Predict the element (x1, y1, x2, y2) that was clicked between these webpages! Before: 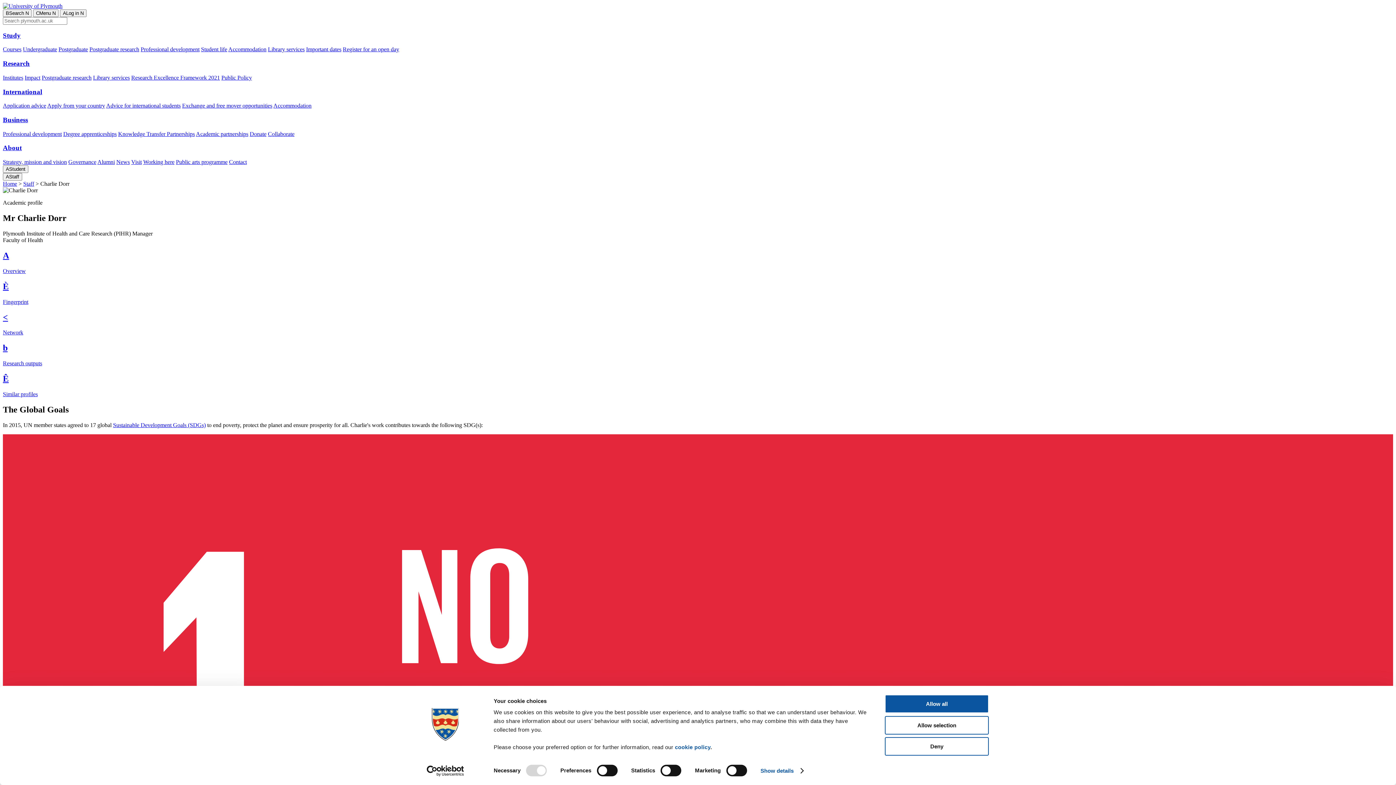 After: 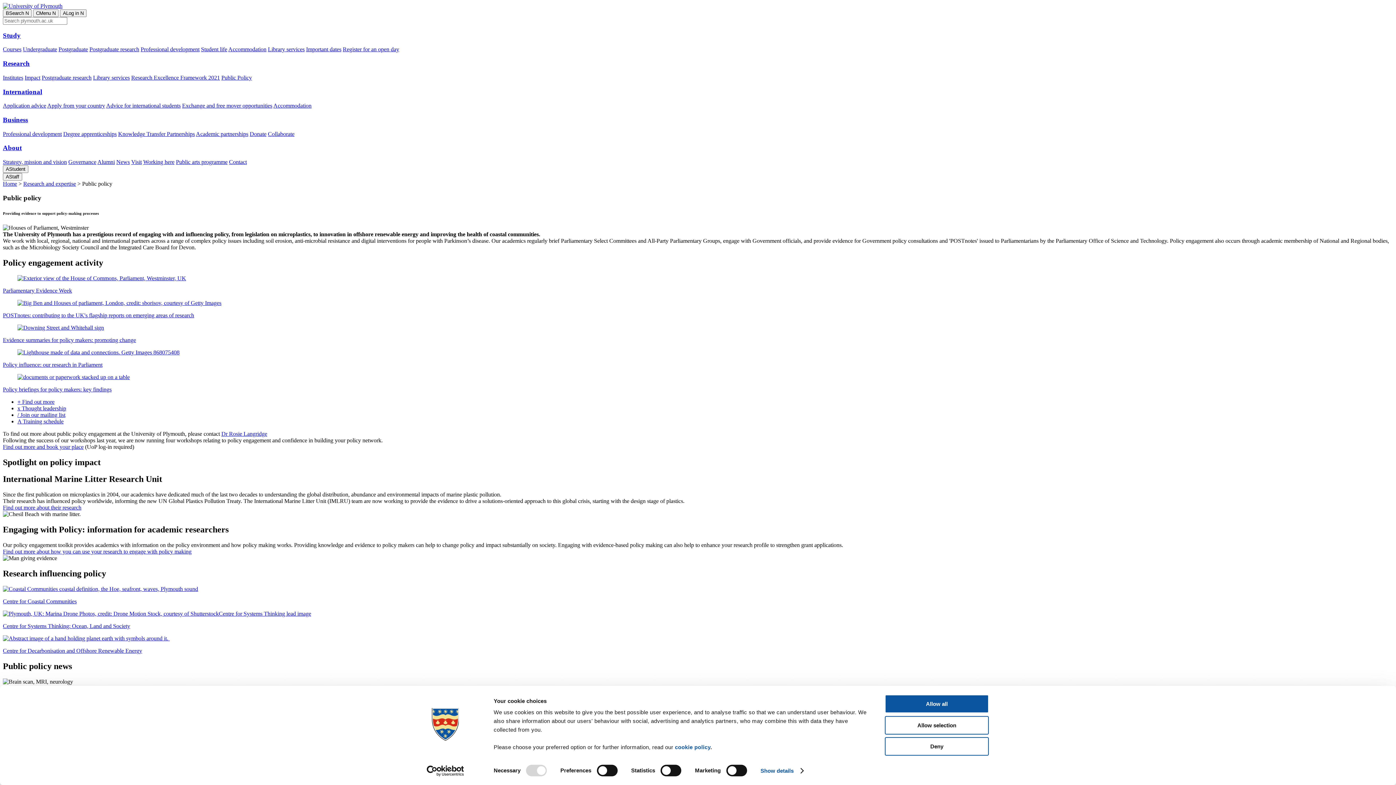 Action: bbox: (221, 74, 252, 80) label: Public Policy